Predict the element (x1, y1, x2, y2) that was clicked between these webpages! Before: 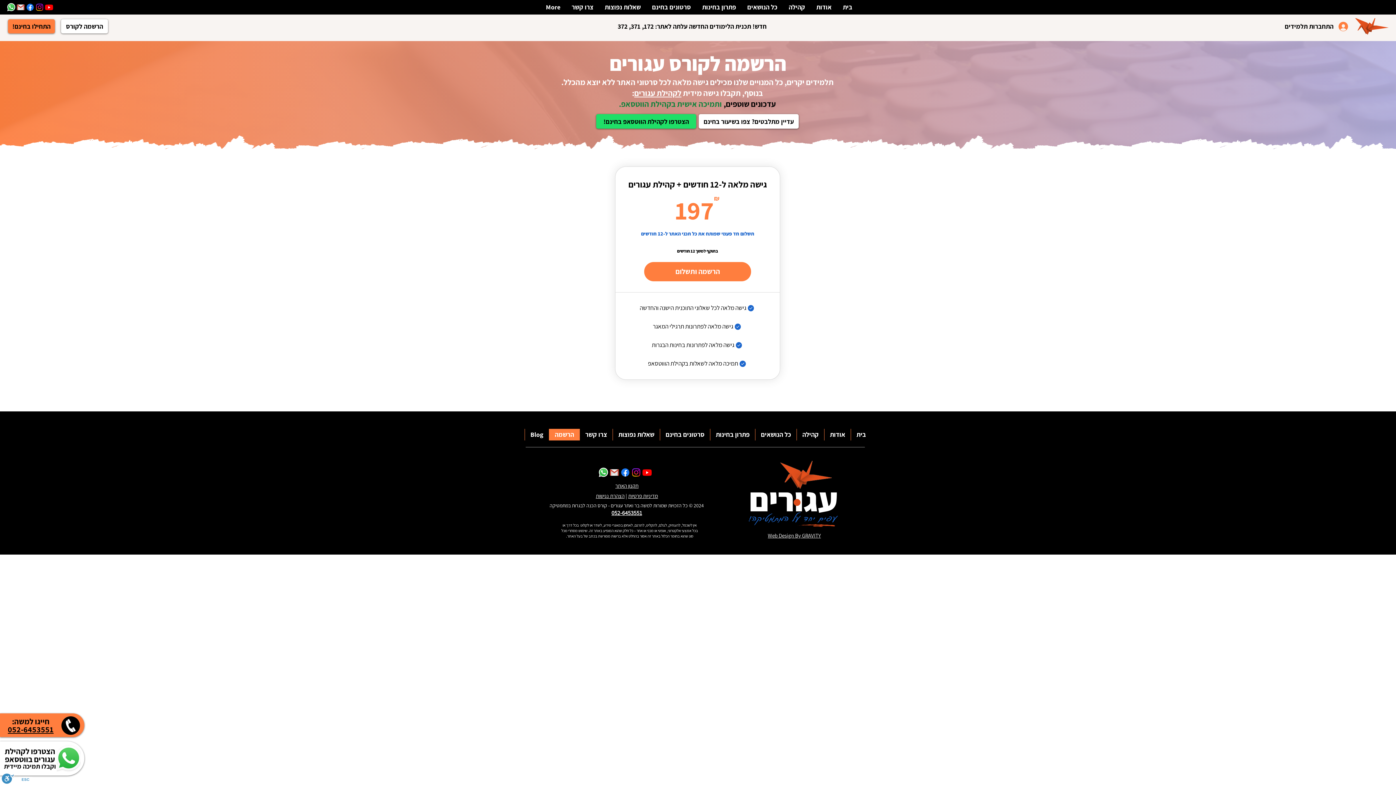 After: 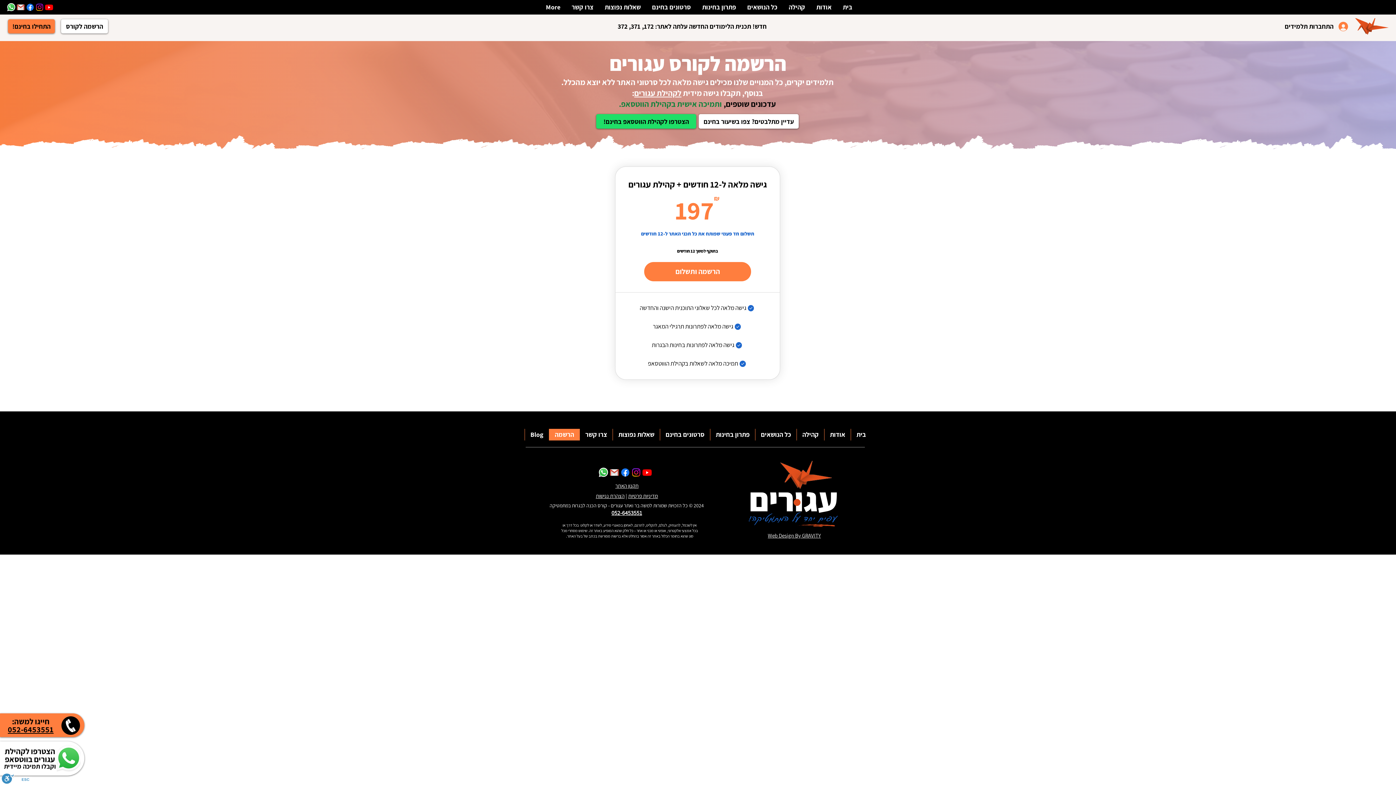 Action: label: Facebook bbox: (25, 2, 34, 12)